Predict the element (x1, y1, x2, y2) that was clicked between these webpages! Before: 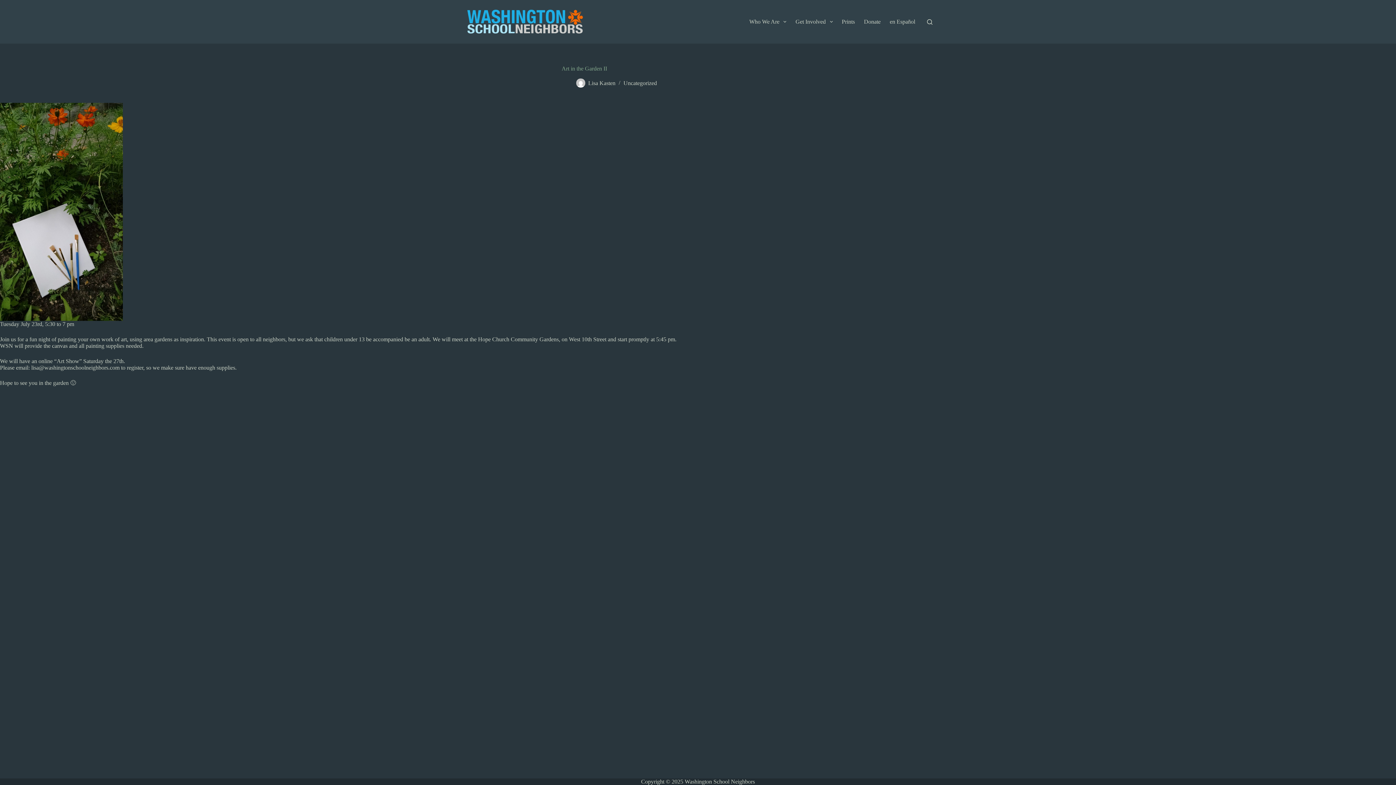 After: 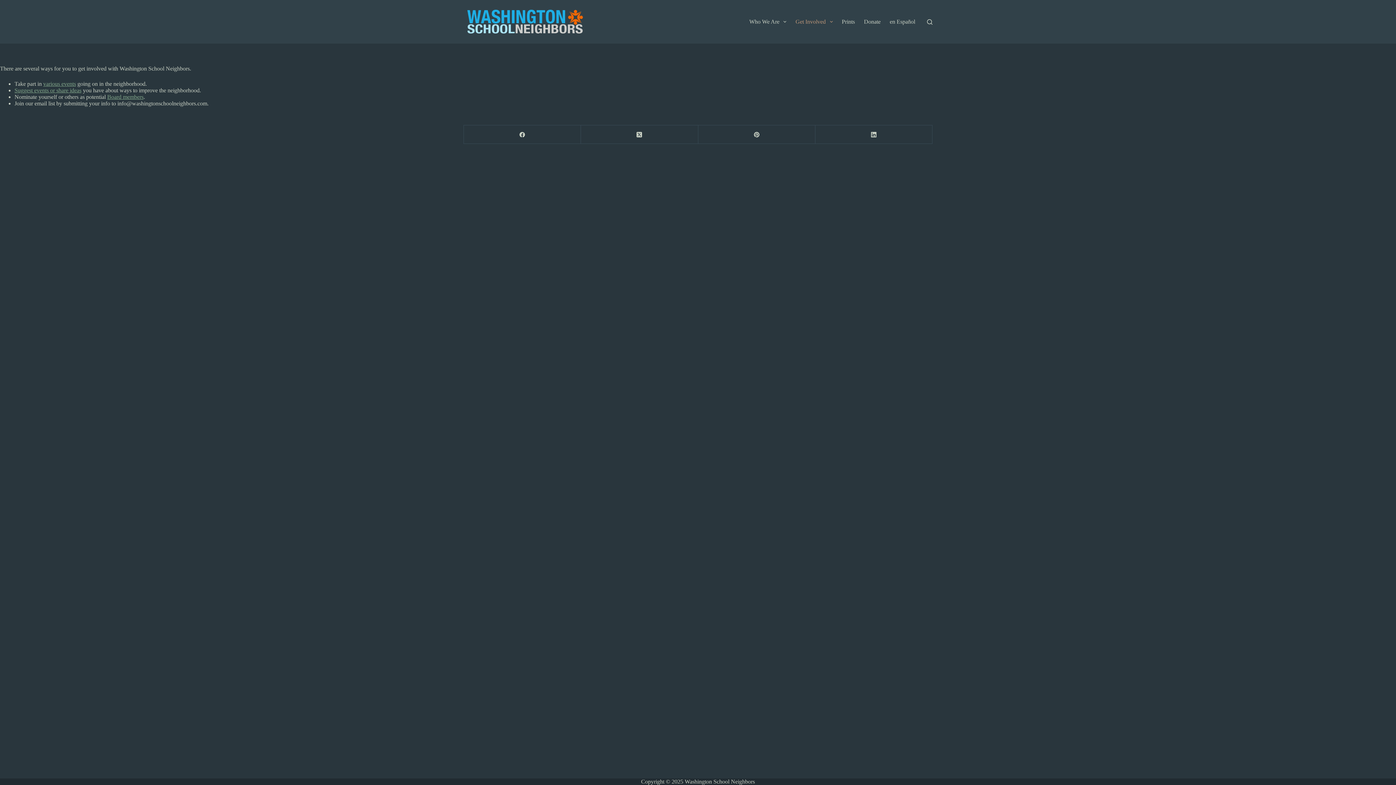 Action: label: Get Involved bbox: (791, 0, 837, 43)